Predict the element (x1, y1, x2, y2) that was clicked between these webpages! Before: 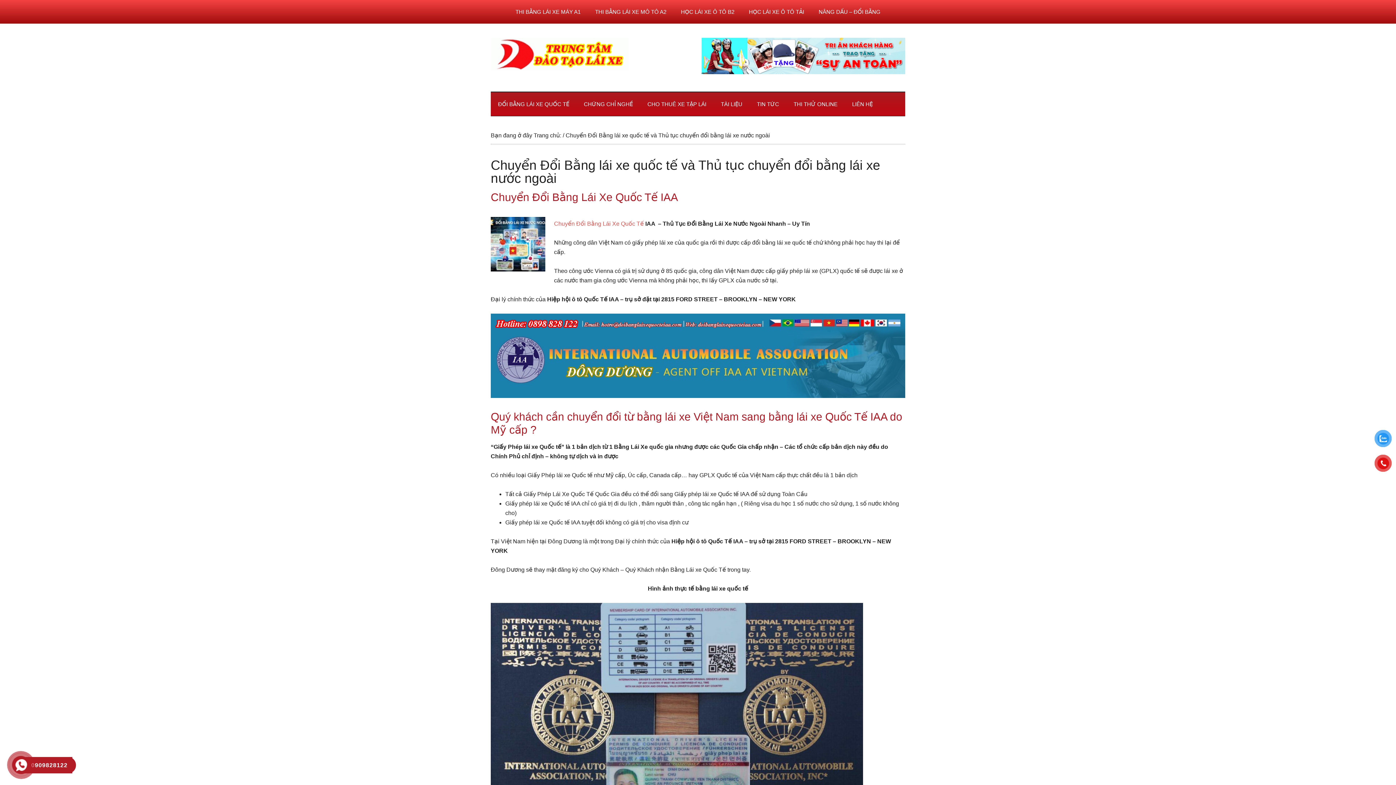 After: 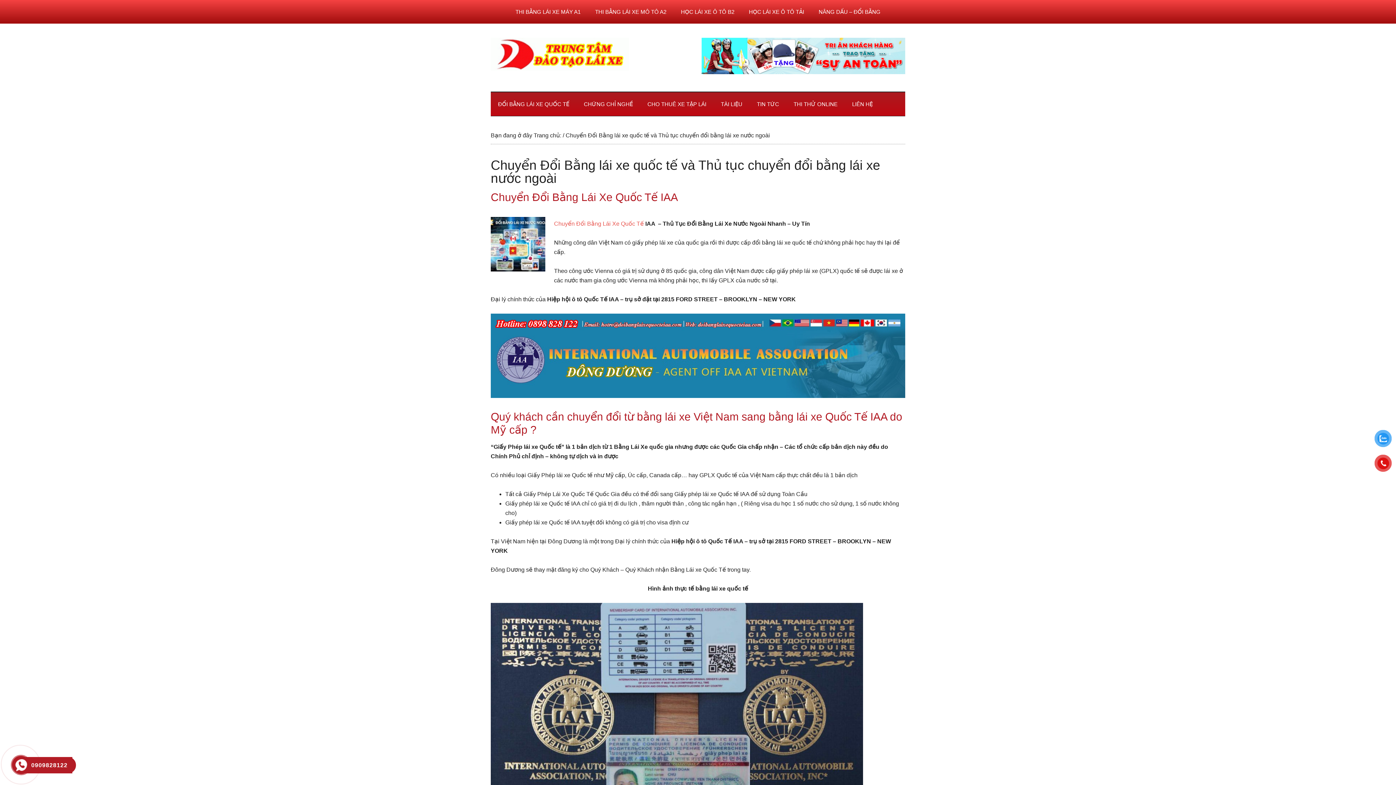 Action: bbox: (701, 69, 905, 75)